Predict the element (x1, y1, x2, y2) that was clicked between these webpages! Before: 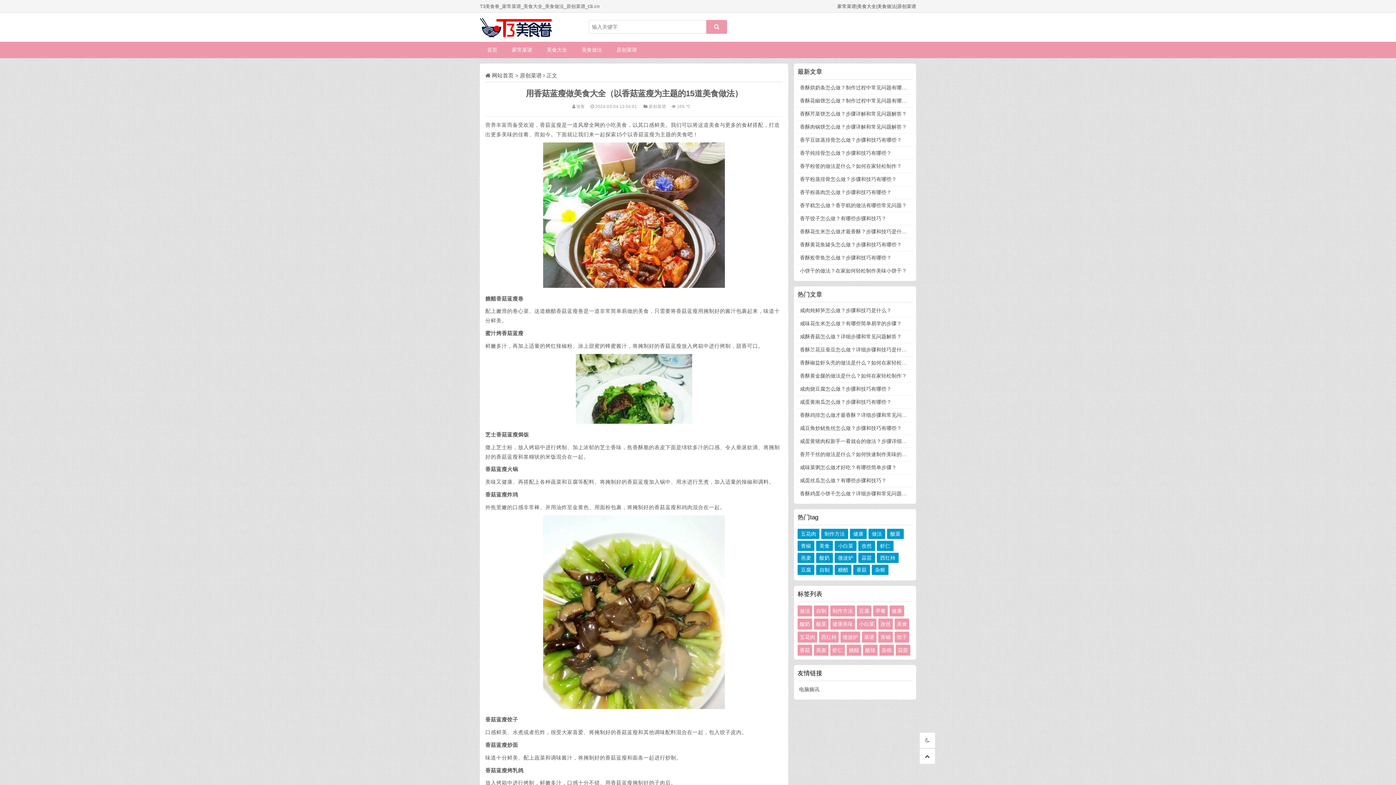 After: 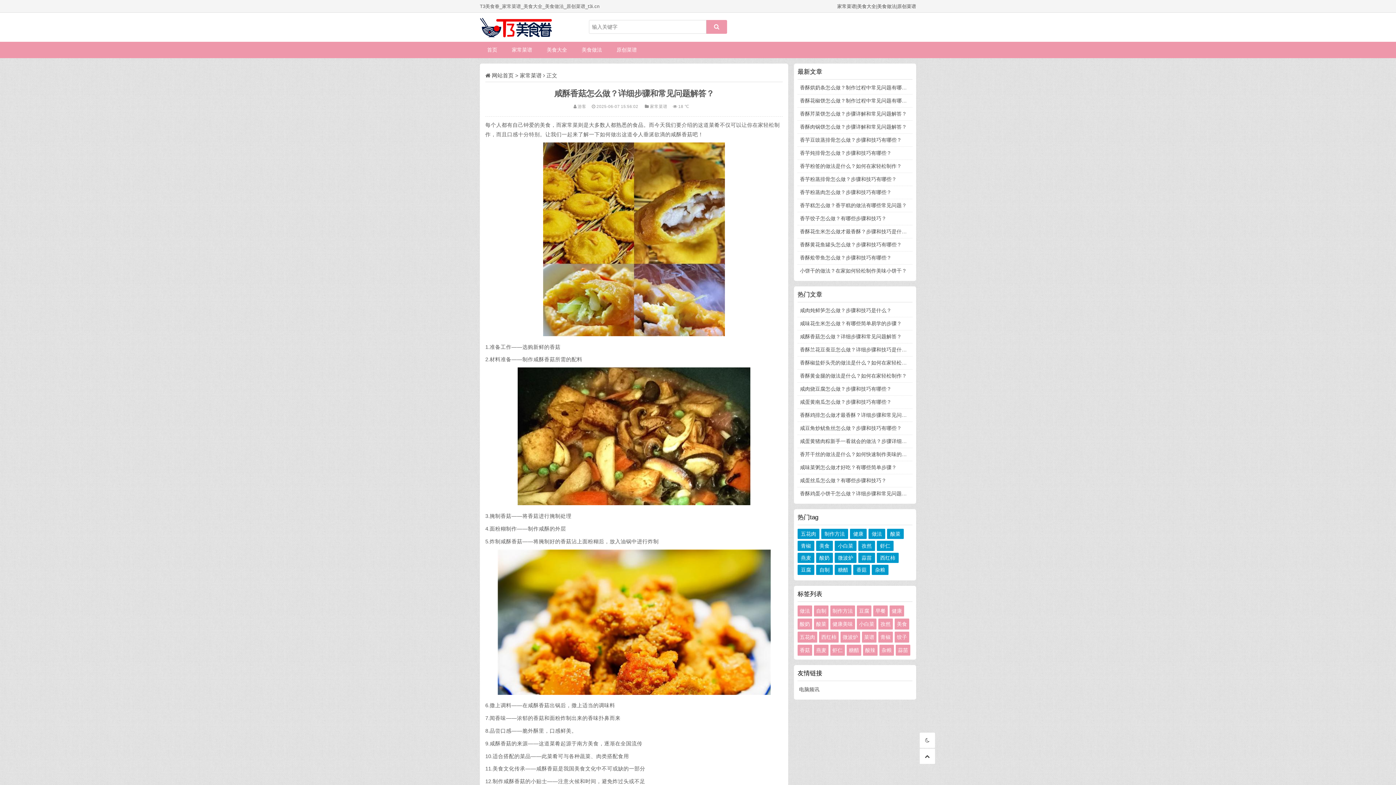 Action: bbox: (800, 333, 901, 339) label: 咸酥香菇怎么做？详细步骤和常见问题解答？